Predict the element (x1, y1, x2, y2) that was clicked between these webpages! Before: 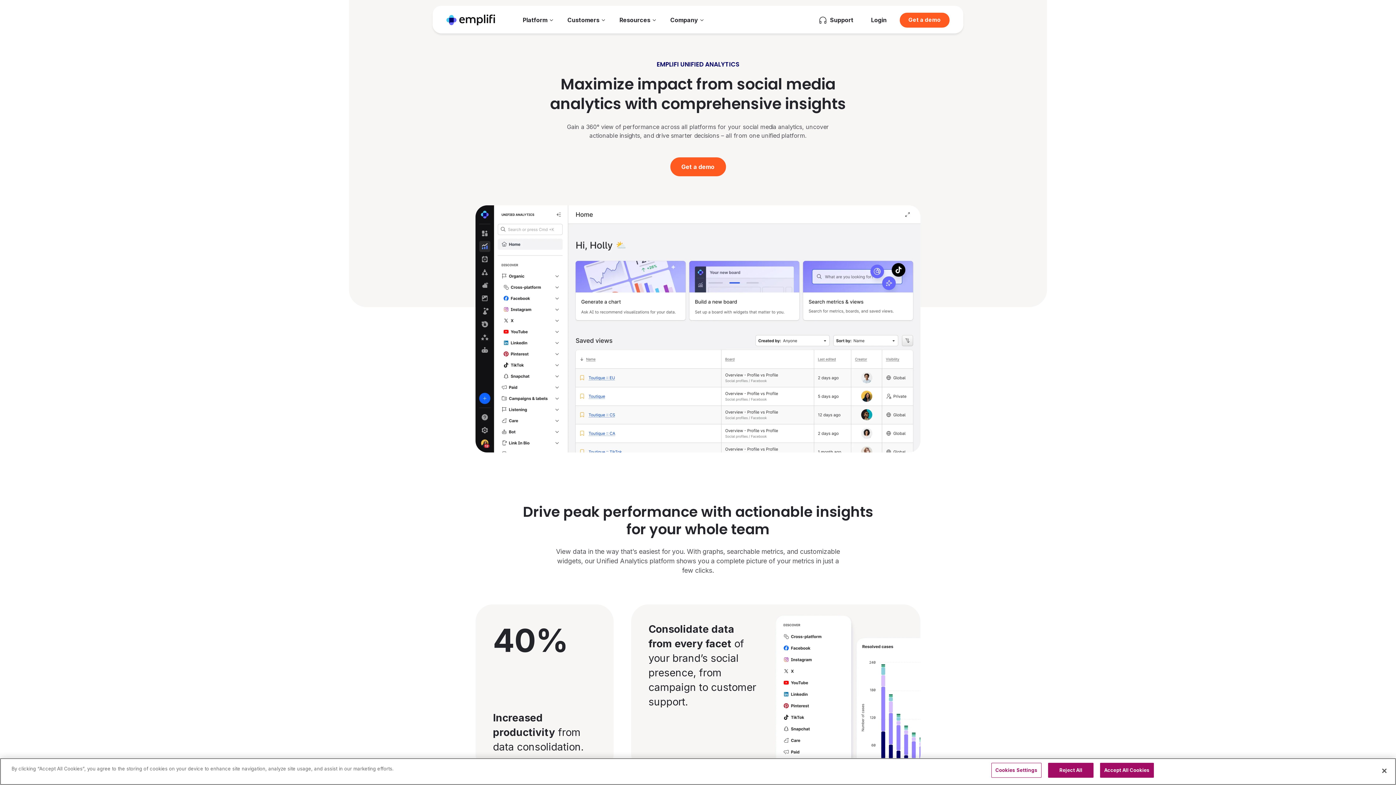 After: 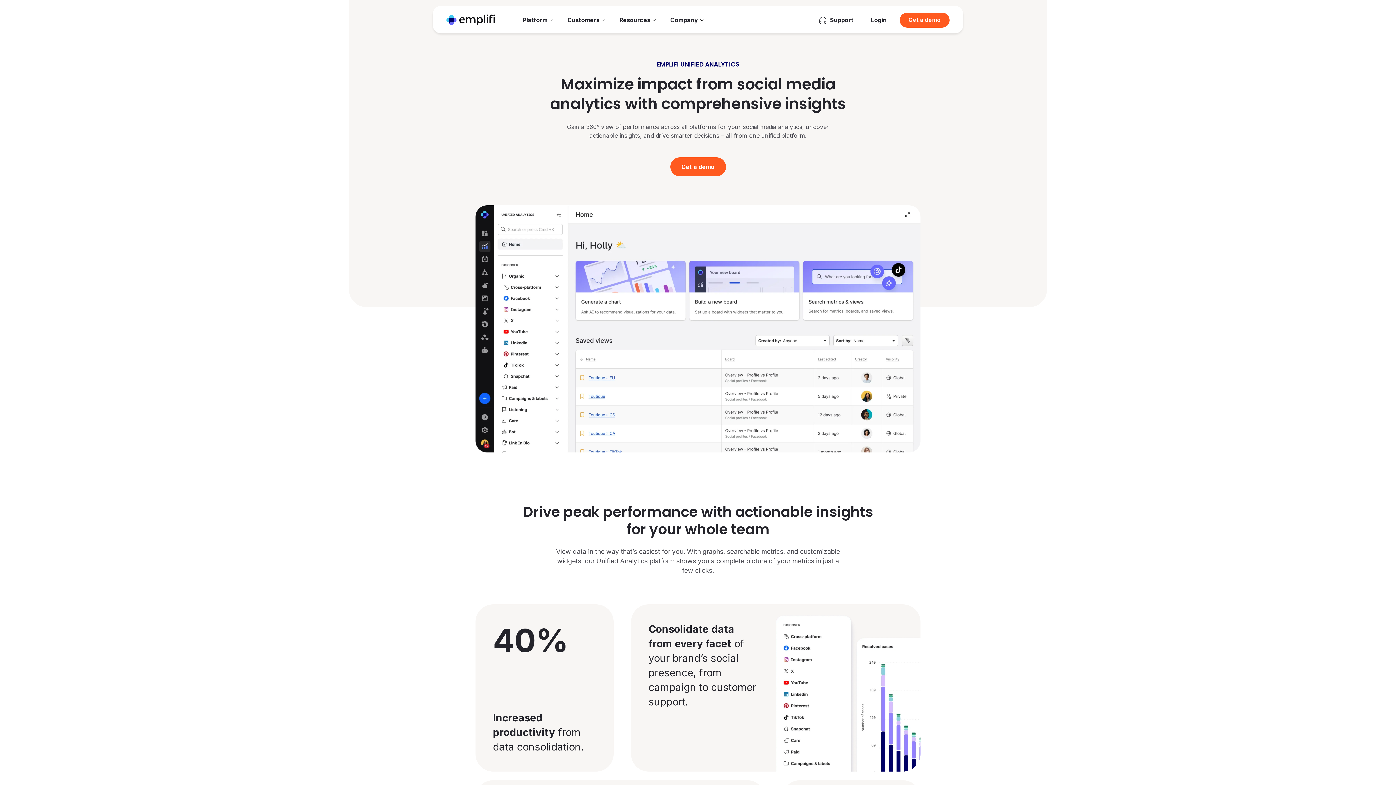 Action: label: Close bbox: (1376, 763, 1392, 779)